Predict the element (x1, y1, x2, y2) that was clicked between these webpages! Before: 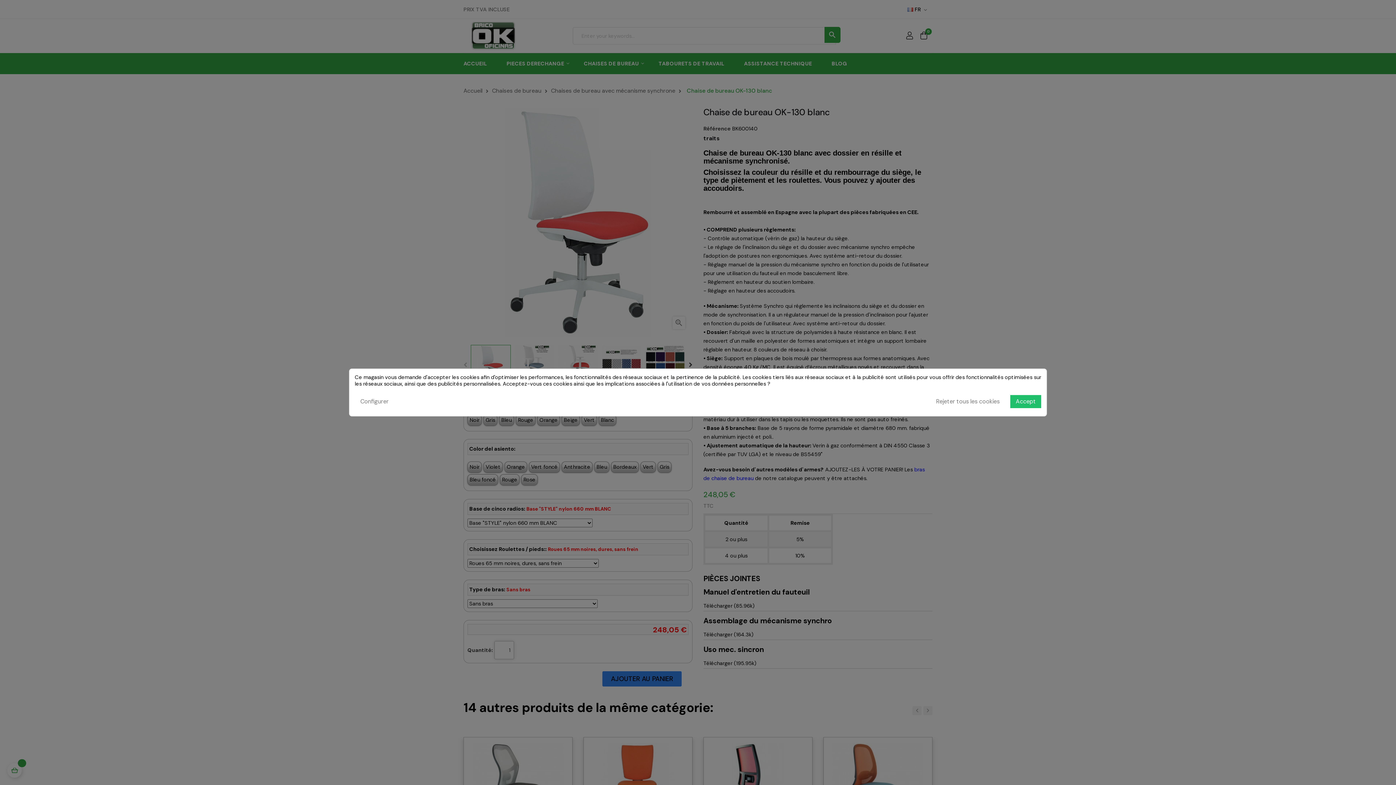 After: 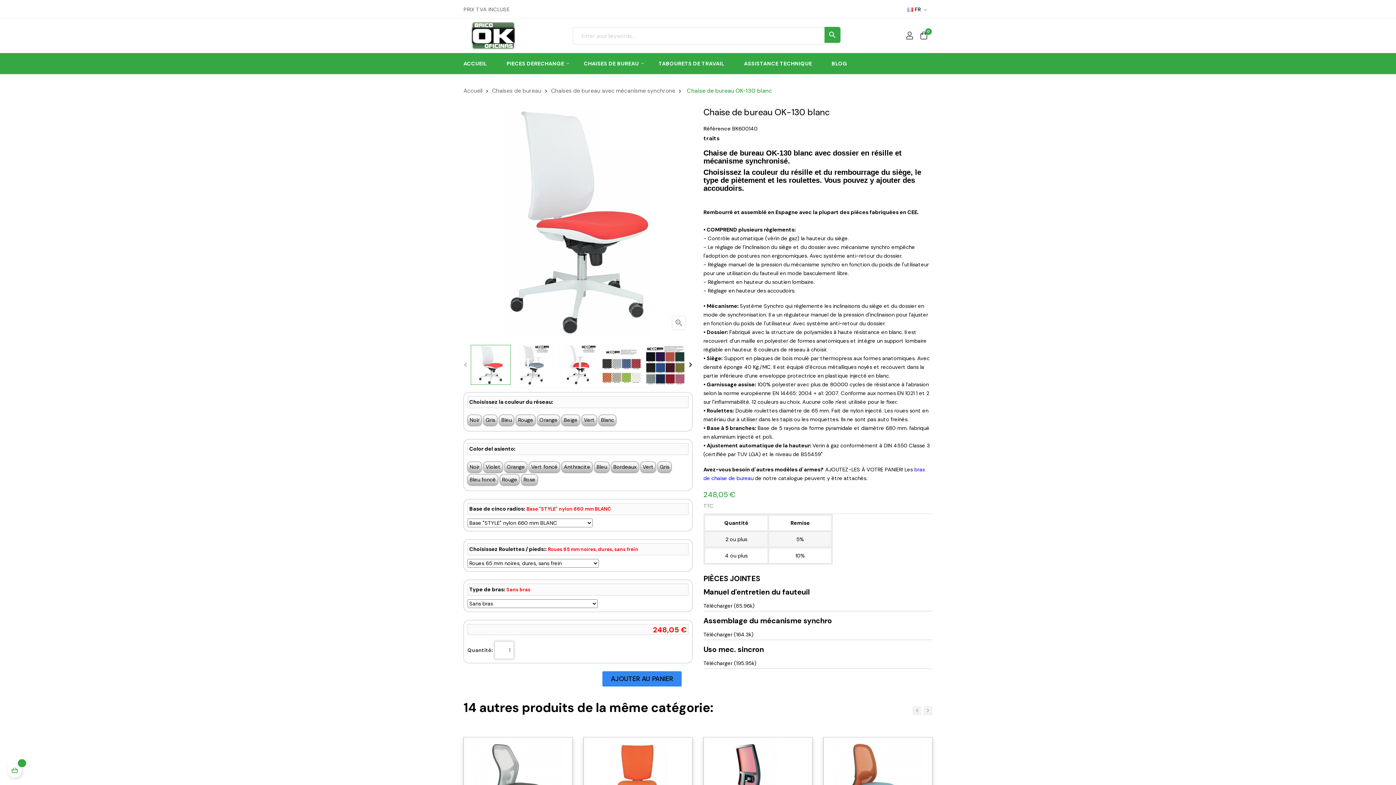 Action: label: Rejeter tous les cookies bbox: (930, 395, 1005, 408)